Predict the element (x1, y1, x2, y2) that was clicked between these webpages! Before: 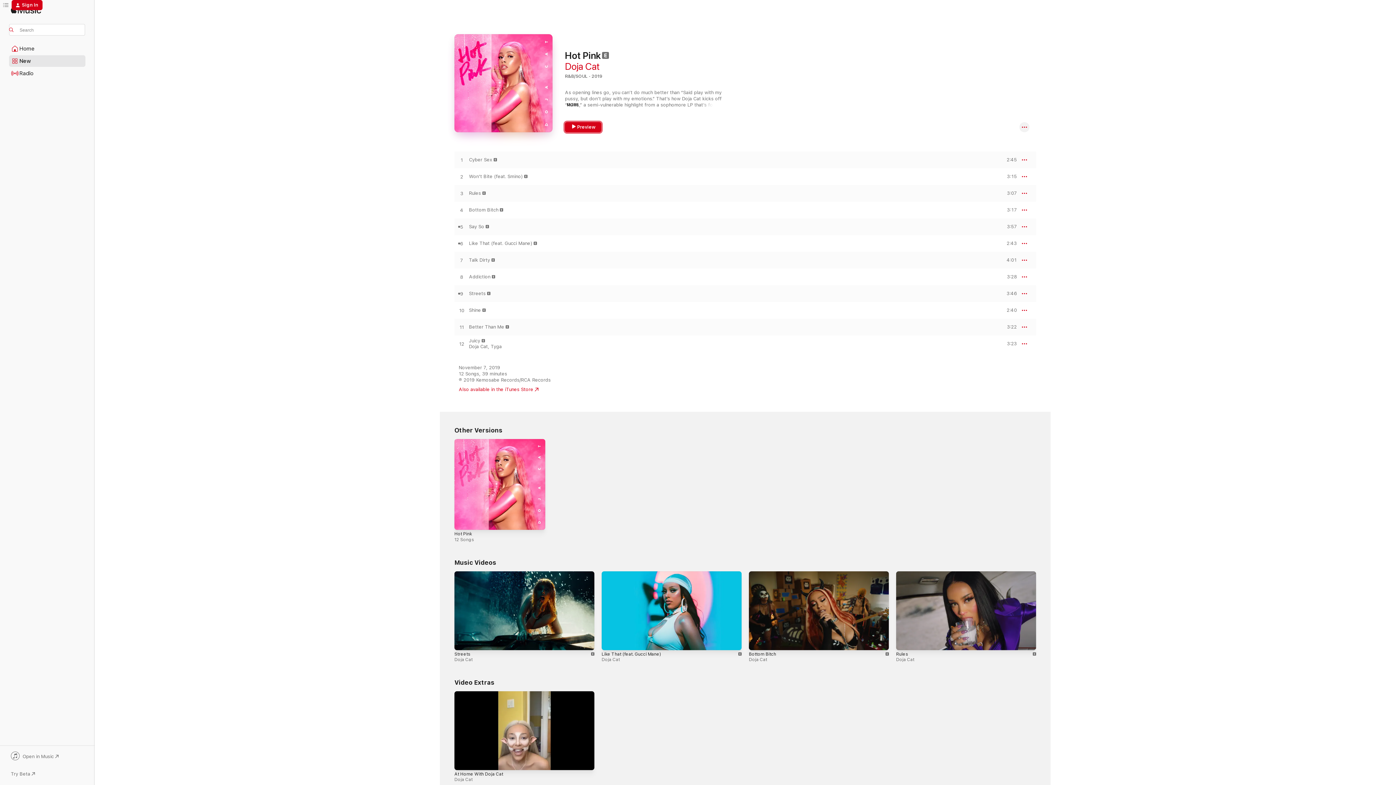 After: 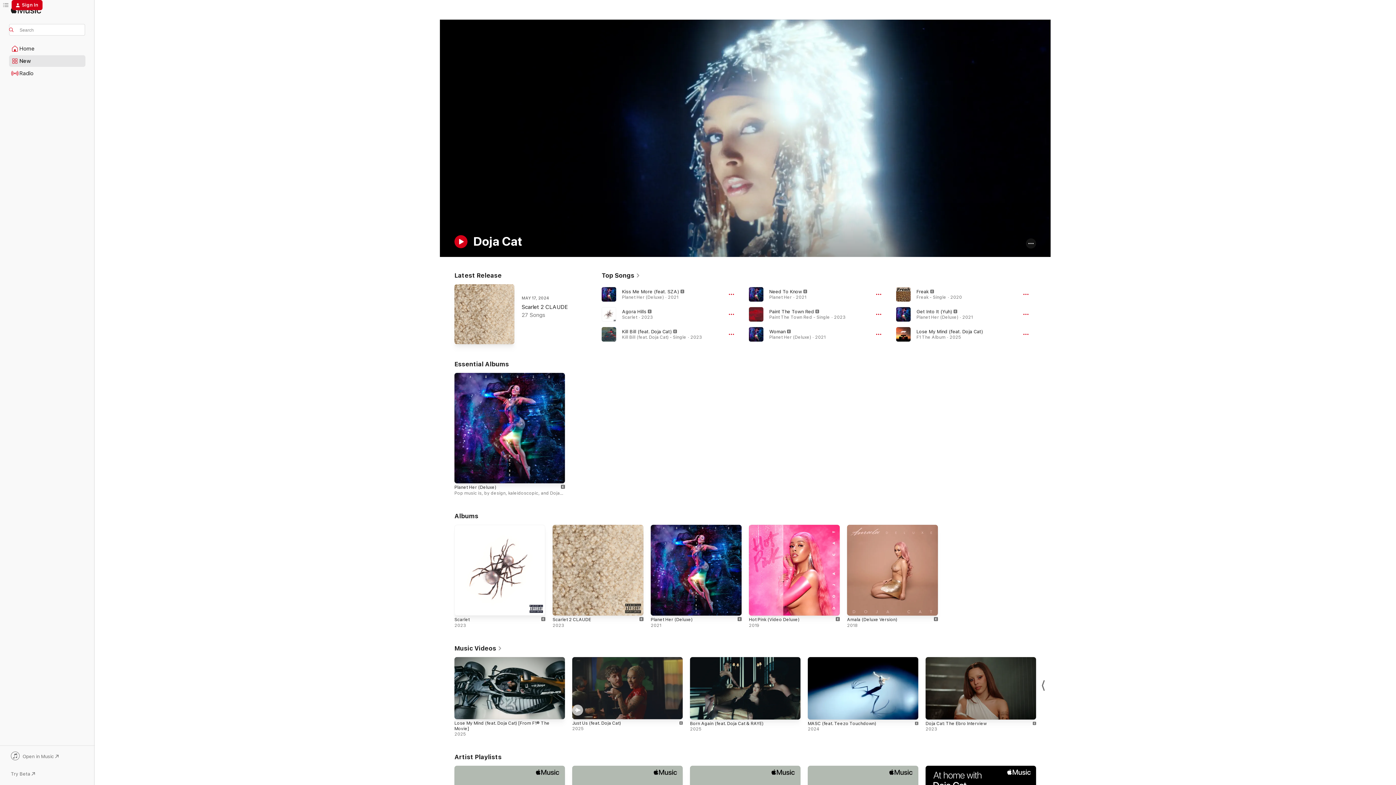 Action: bbox: (601, 656, 620, 662) label: Doja Cat